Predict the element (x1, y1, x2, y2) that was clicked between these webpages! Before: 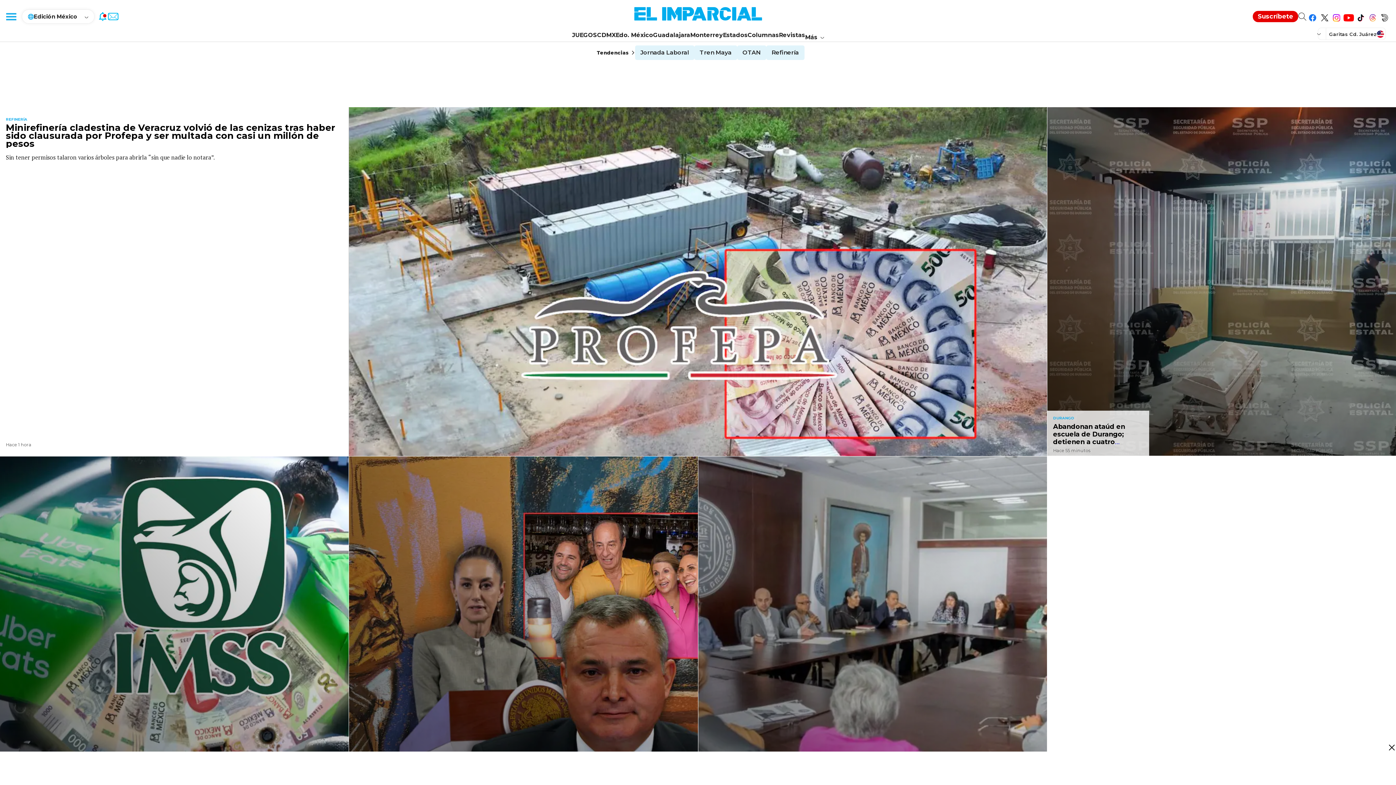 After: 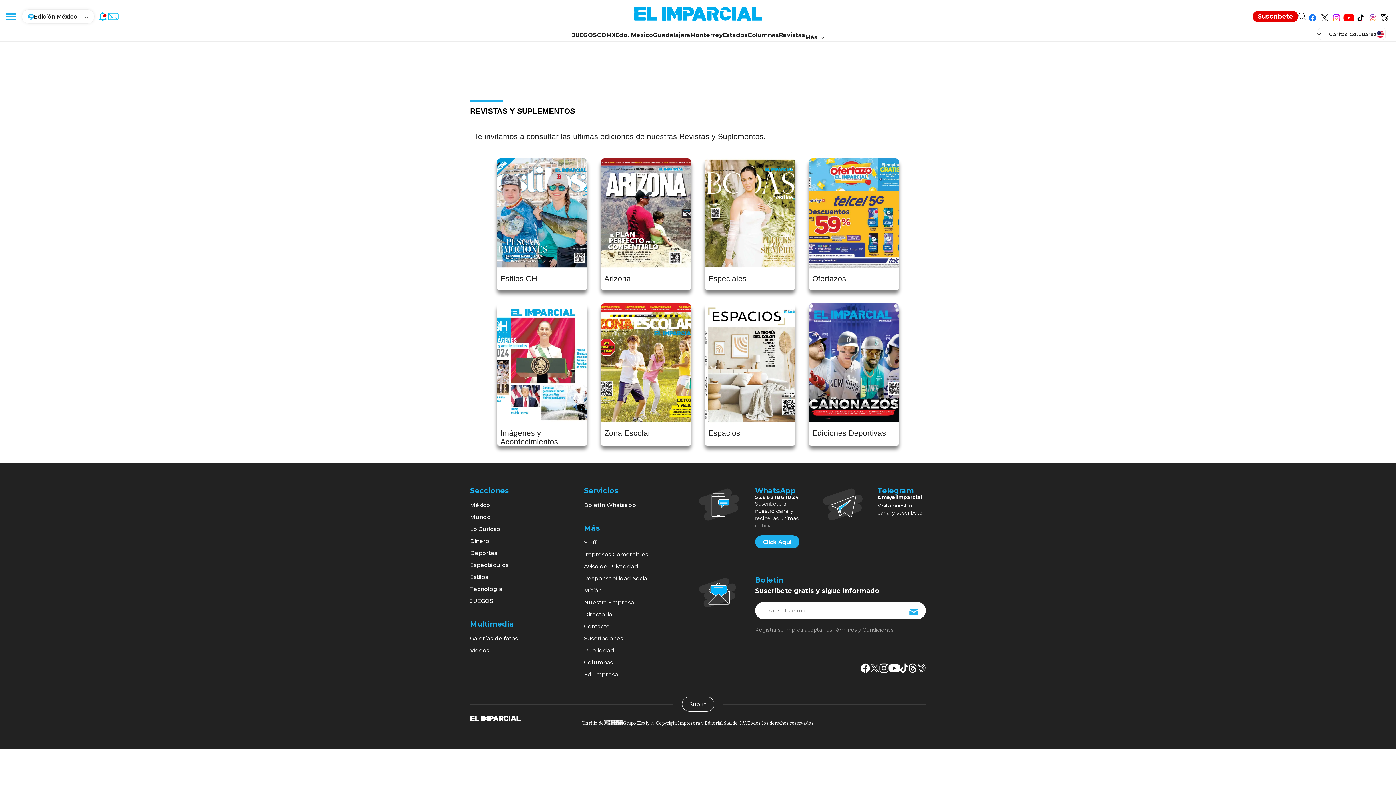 Action: label: Revistas bbox: (779, 31, 805, 38)